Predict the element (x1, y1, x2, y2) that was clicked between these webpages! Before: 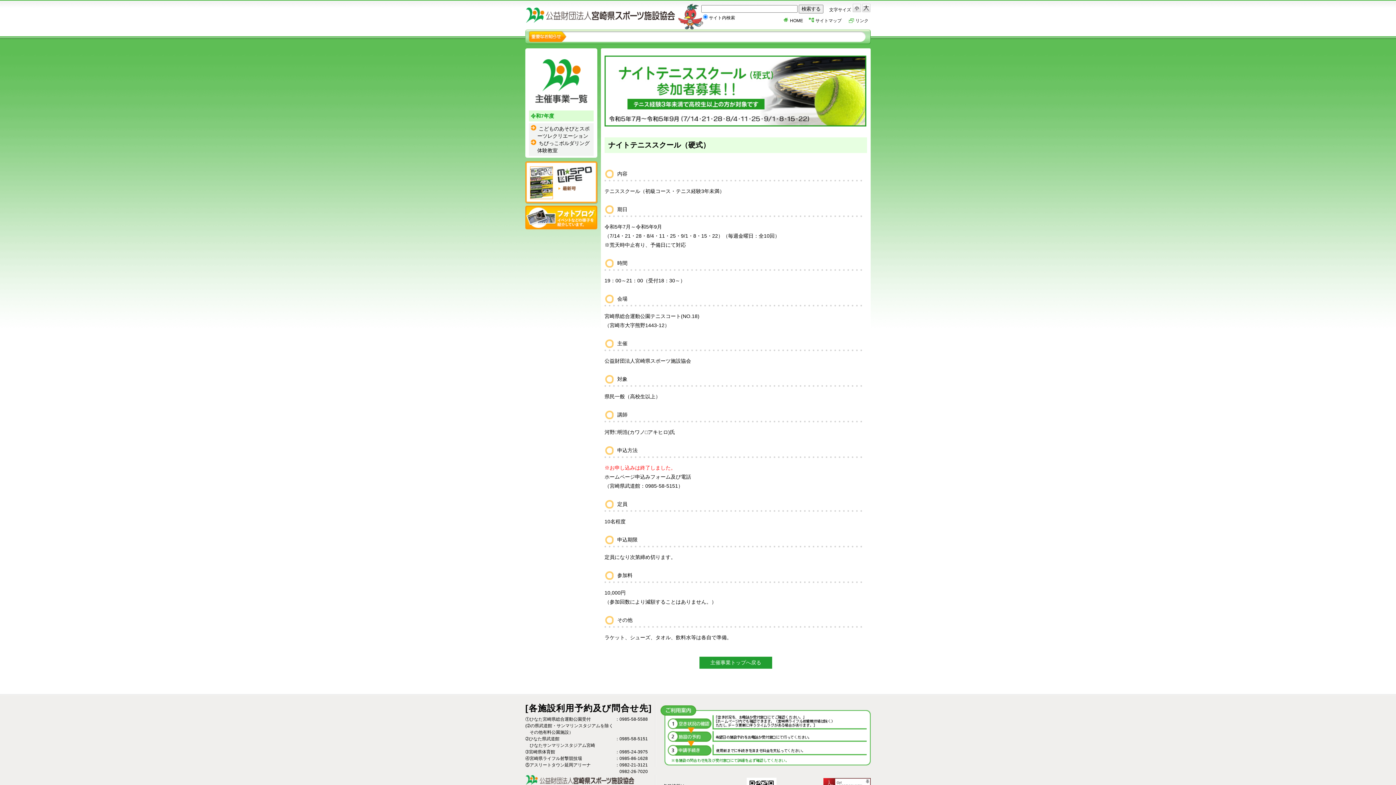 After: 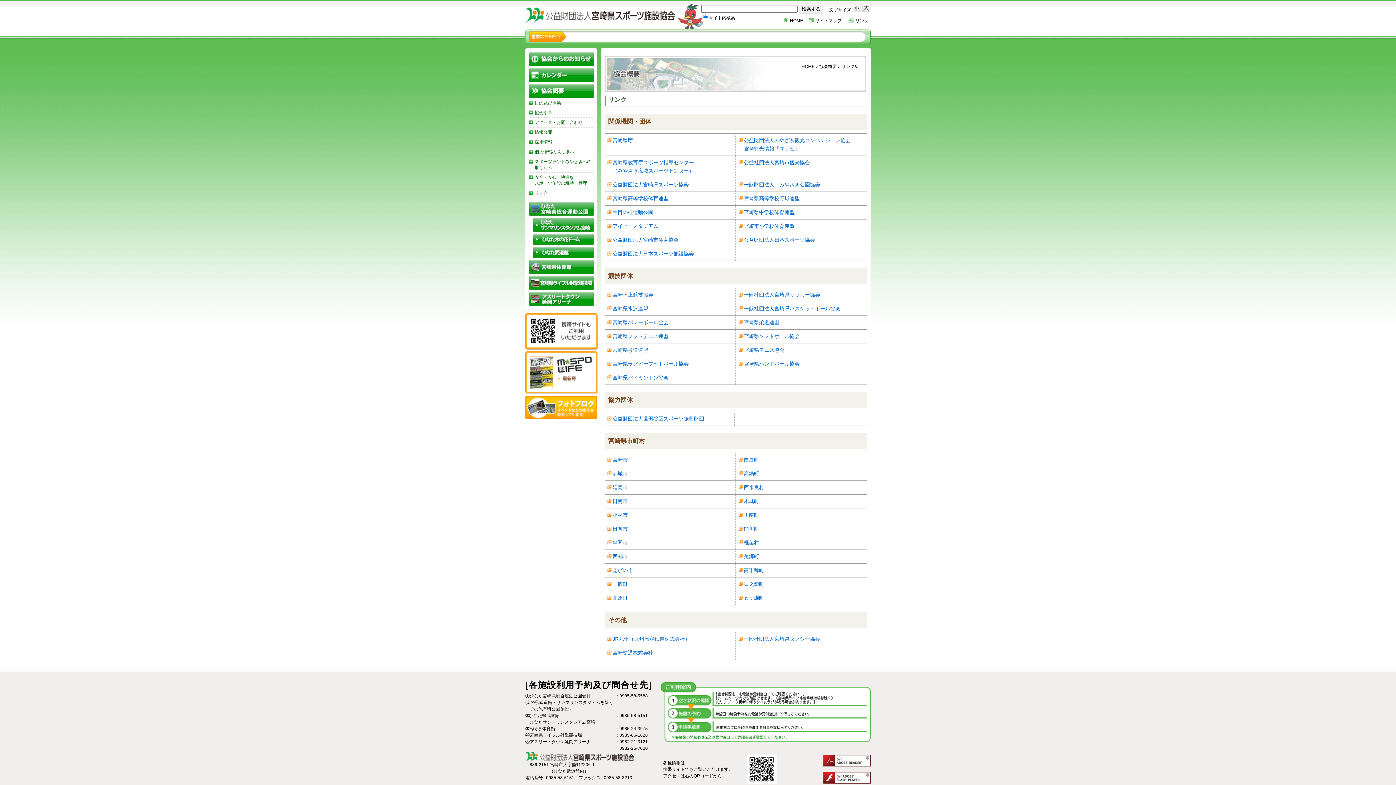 Action: label: リンク bbox: (849, 17, 868, 24)